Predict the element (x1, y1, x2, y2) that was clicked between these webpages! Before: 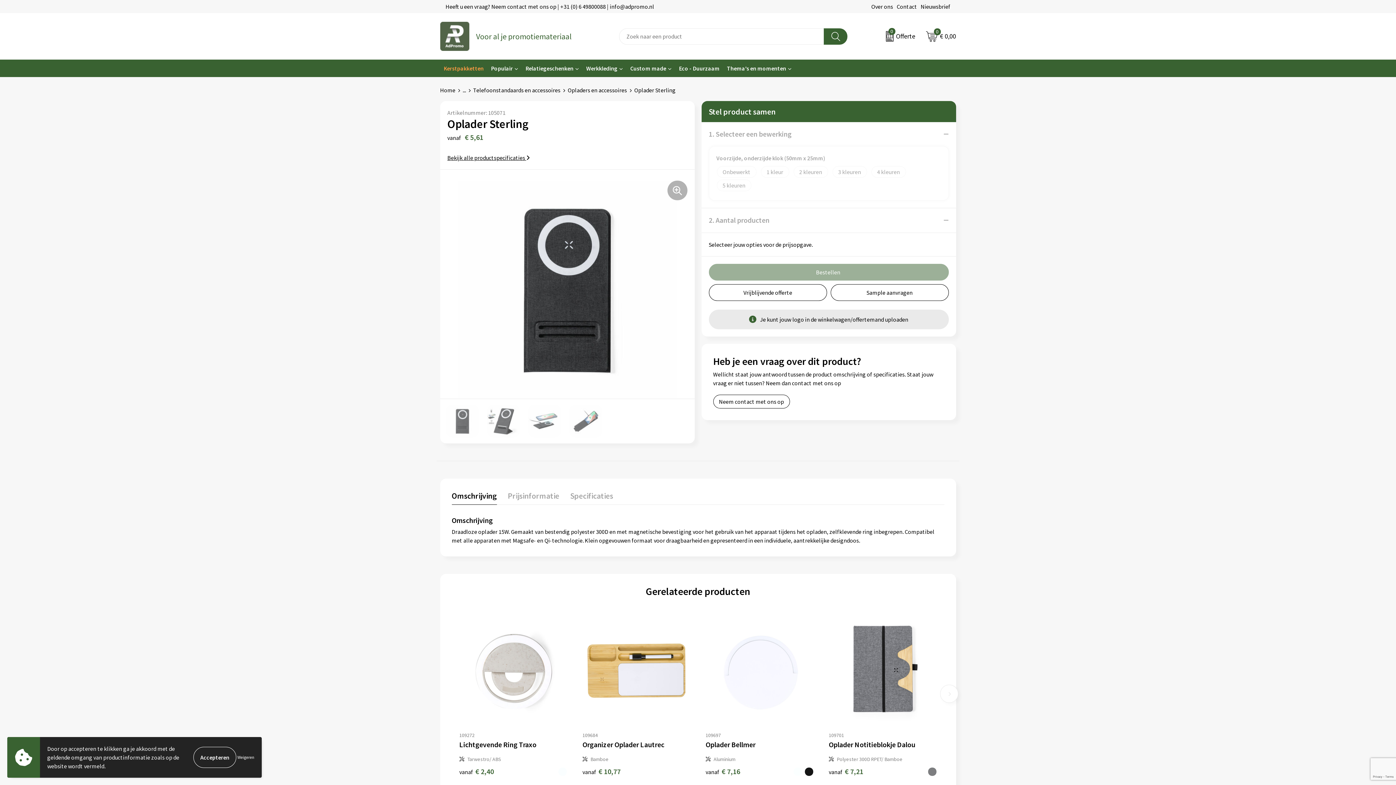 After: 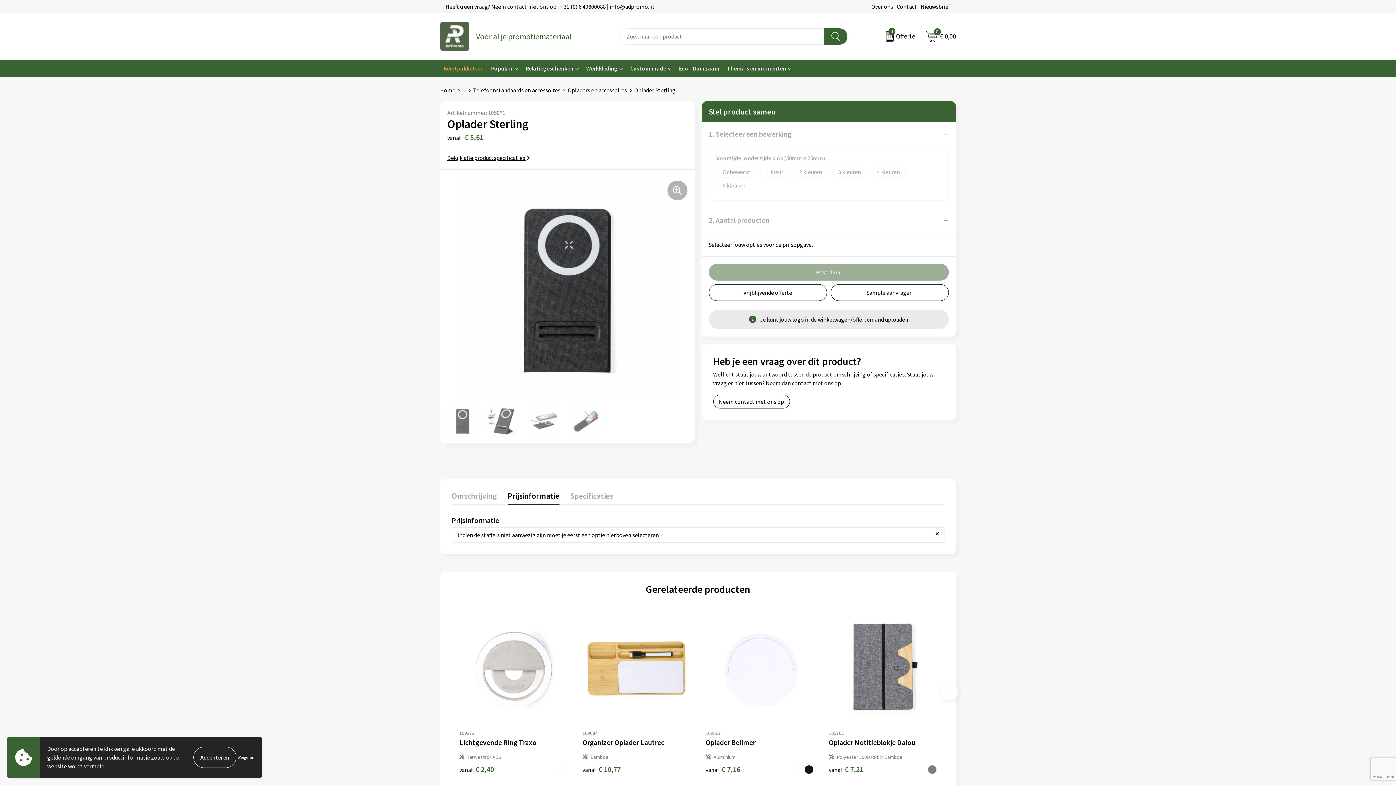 Action: bbox: (507, 490, 559, 505) label: Prijsinformatie